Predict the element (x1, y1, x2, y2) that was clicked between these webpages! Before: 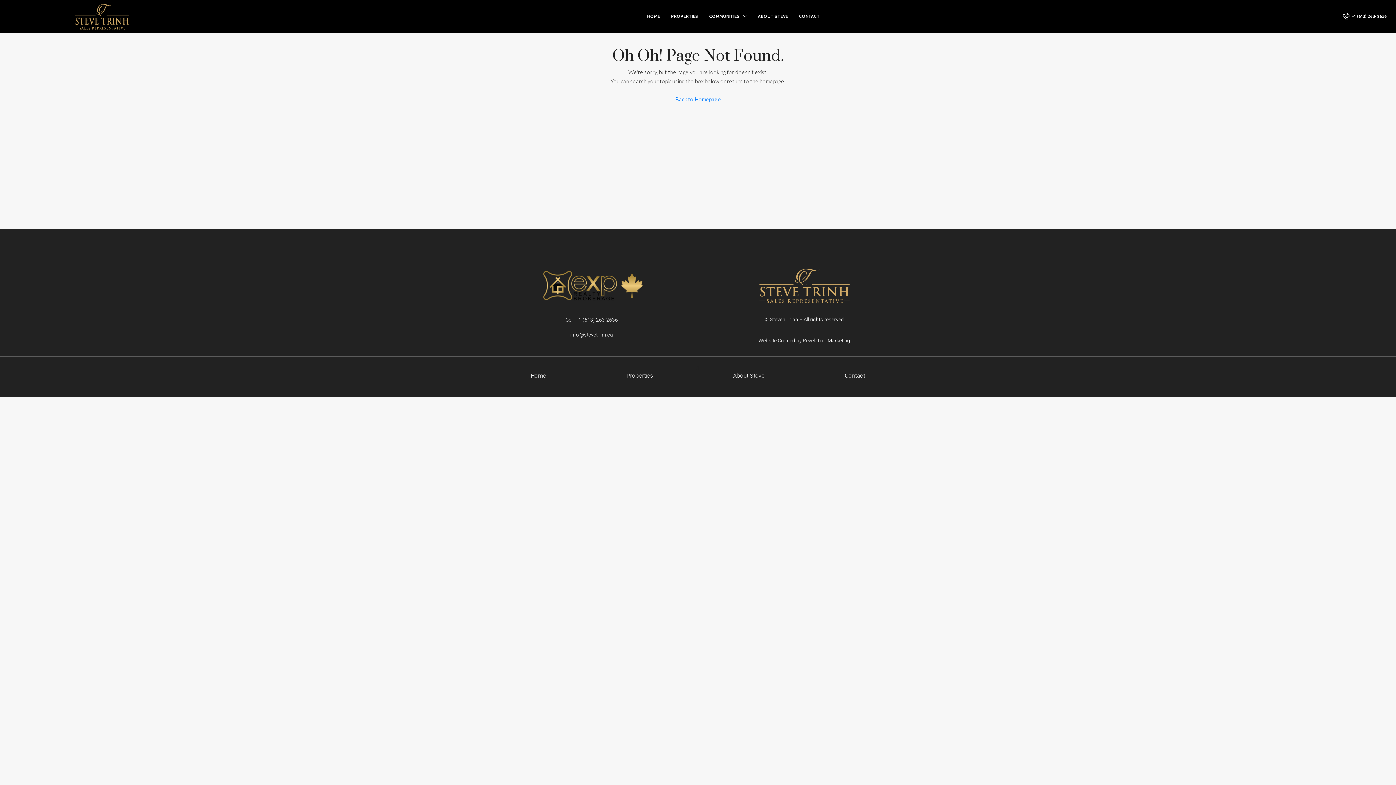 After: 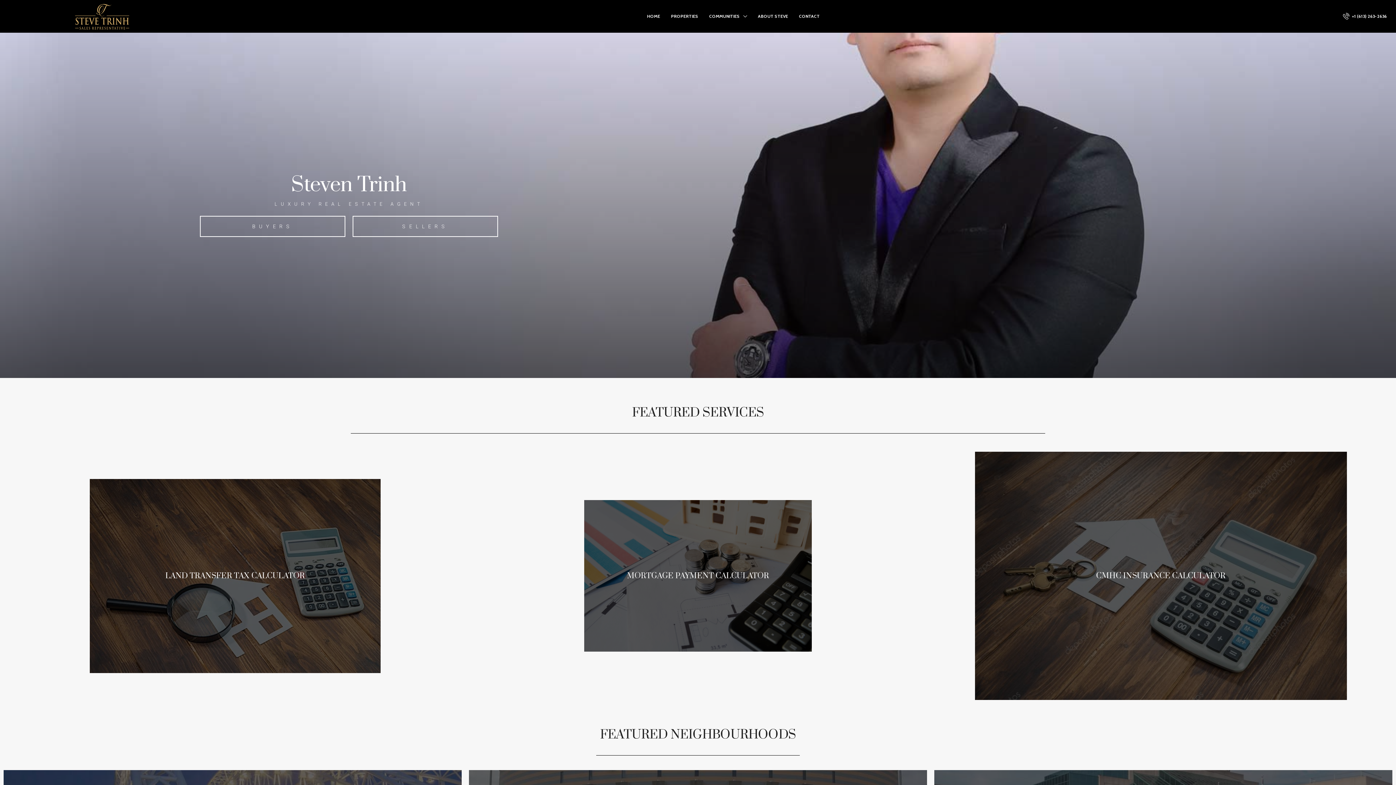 Action: bbox: (490, 373, 586, 378) label: Home